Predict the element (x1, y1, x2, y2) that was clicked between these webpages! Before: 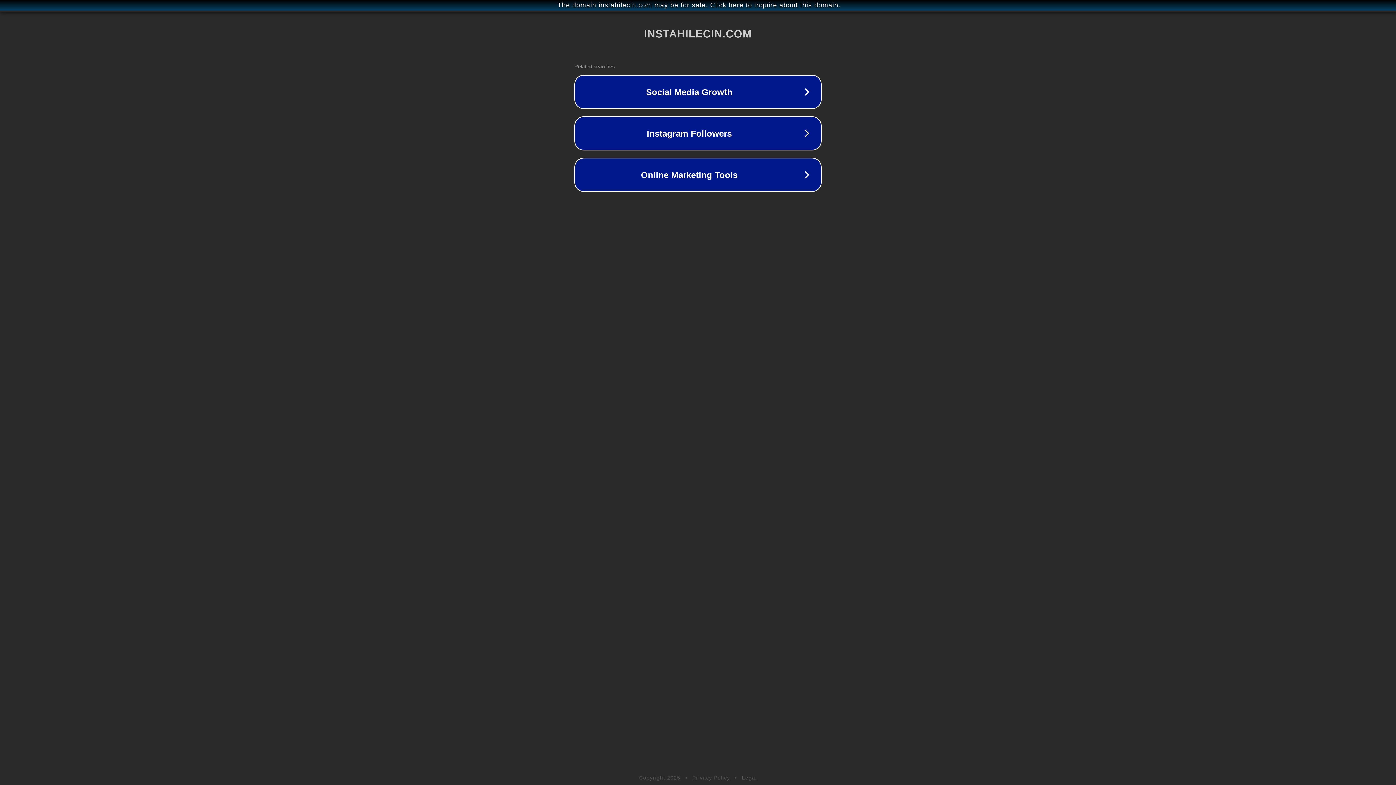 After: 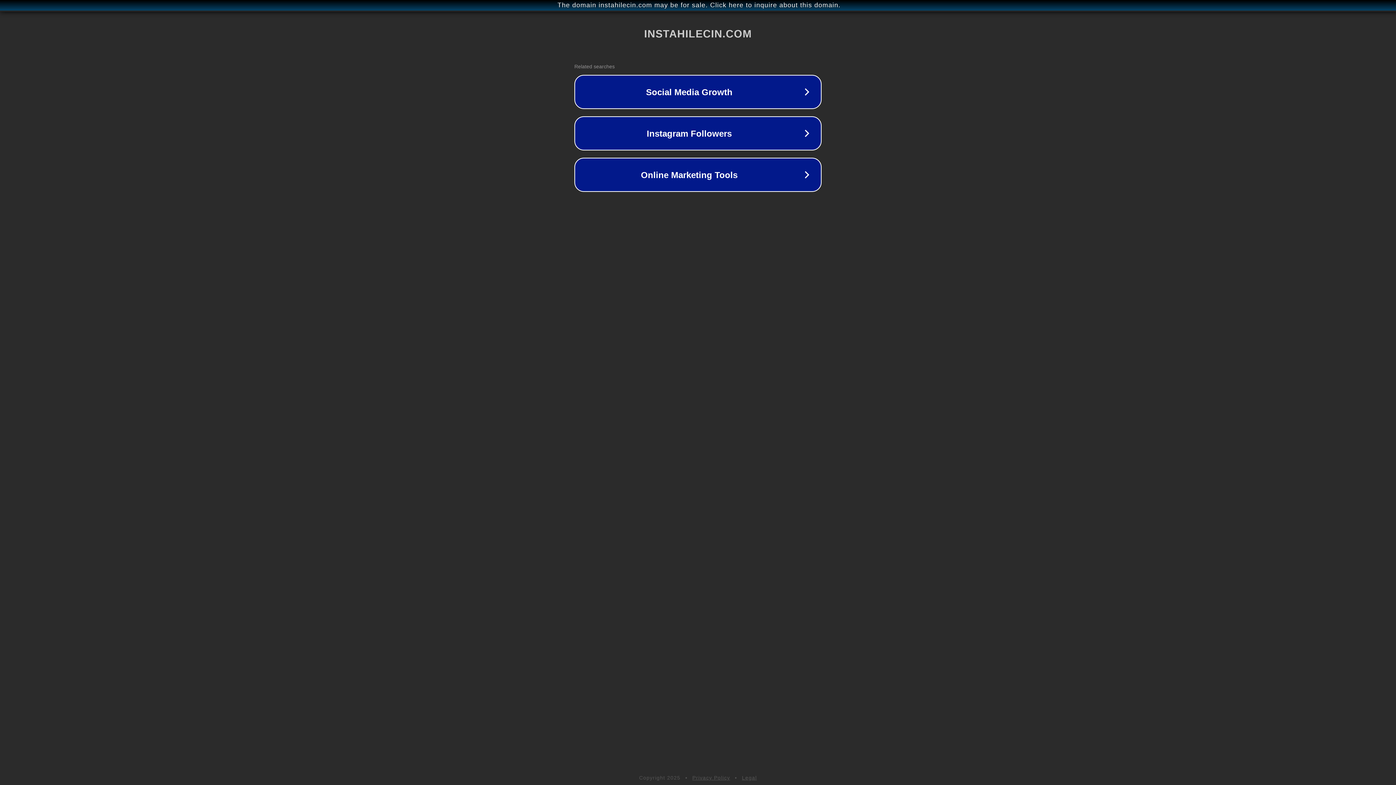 Action: bbox: (742, 775, 757, 781) label: Legal